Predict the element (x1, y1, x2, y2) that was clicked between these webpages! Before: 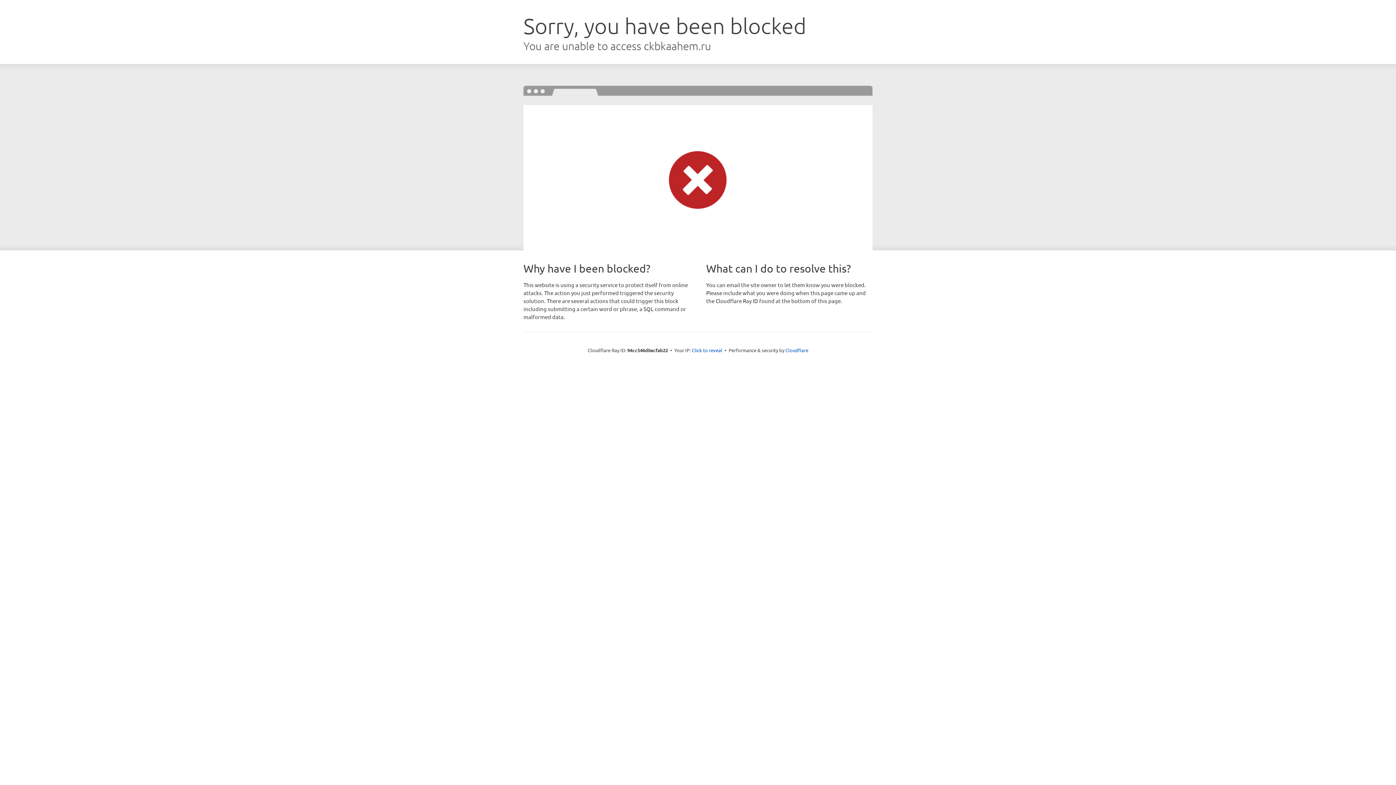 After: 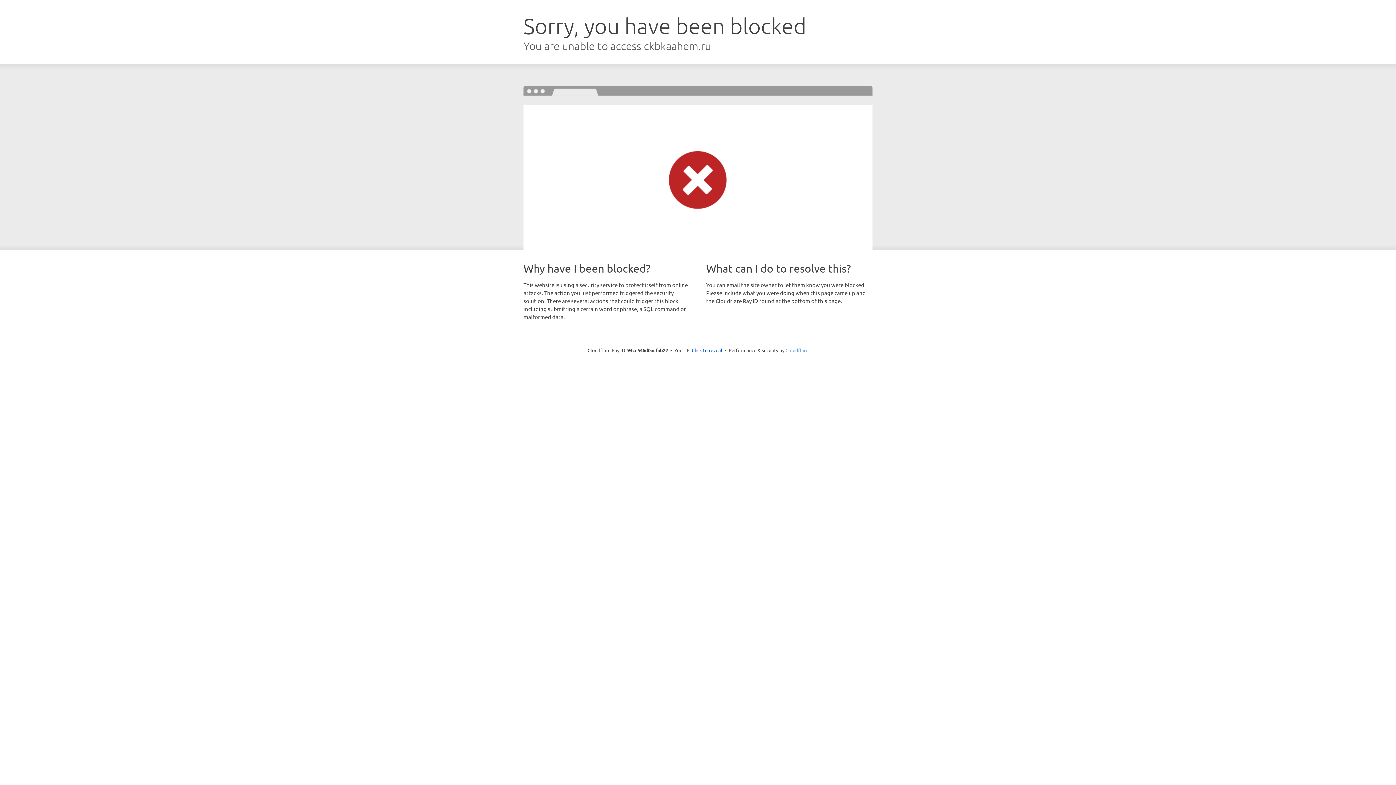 Action: bbox: (785, 347, 808, 353) label: Cloudflare